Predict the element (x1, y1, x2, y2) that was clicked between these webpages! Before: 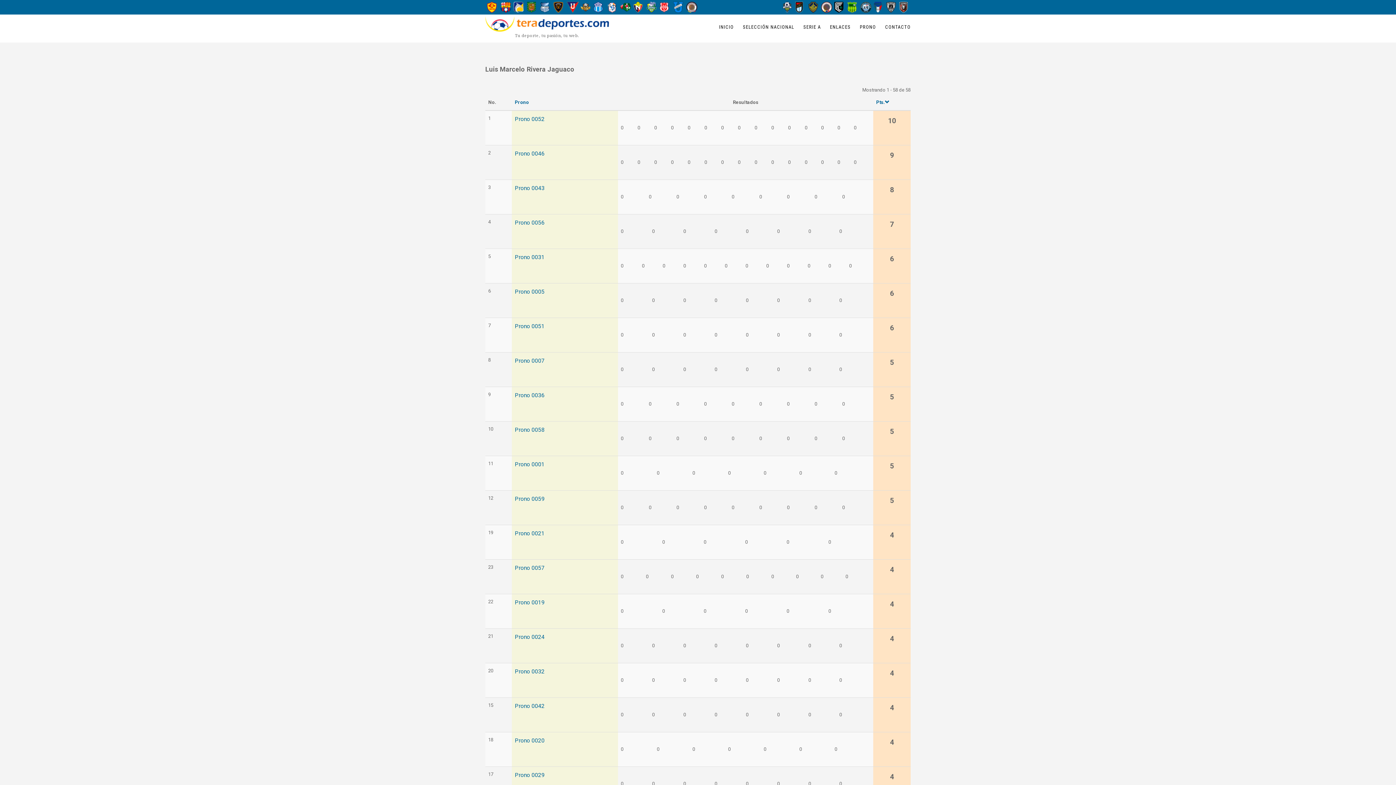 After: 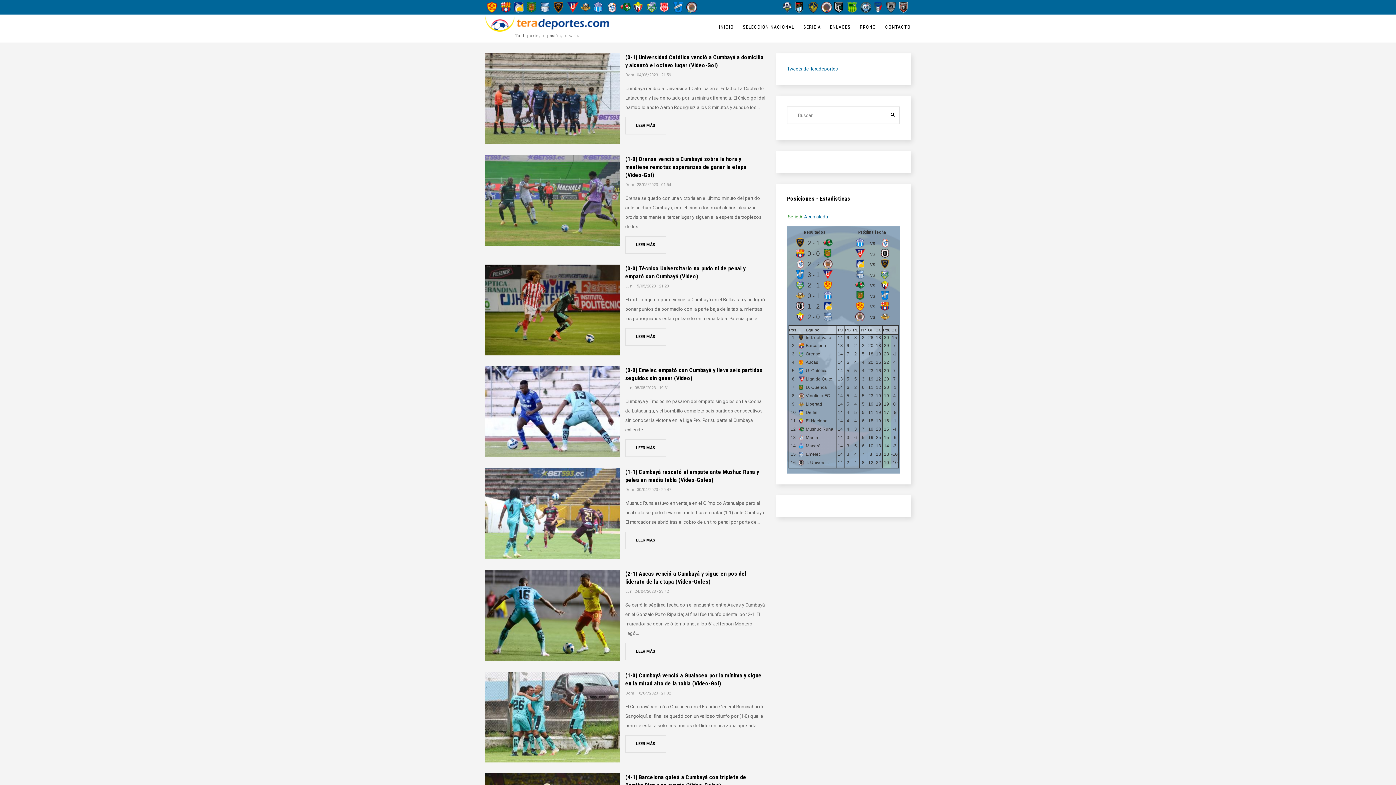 Action: bbox: (832, 1, 845, 12)